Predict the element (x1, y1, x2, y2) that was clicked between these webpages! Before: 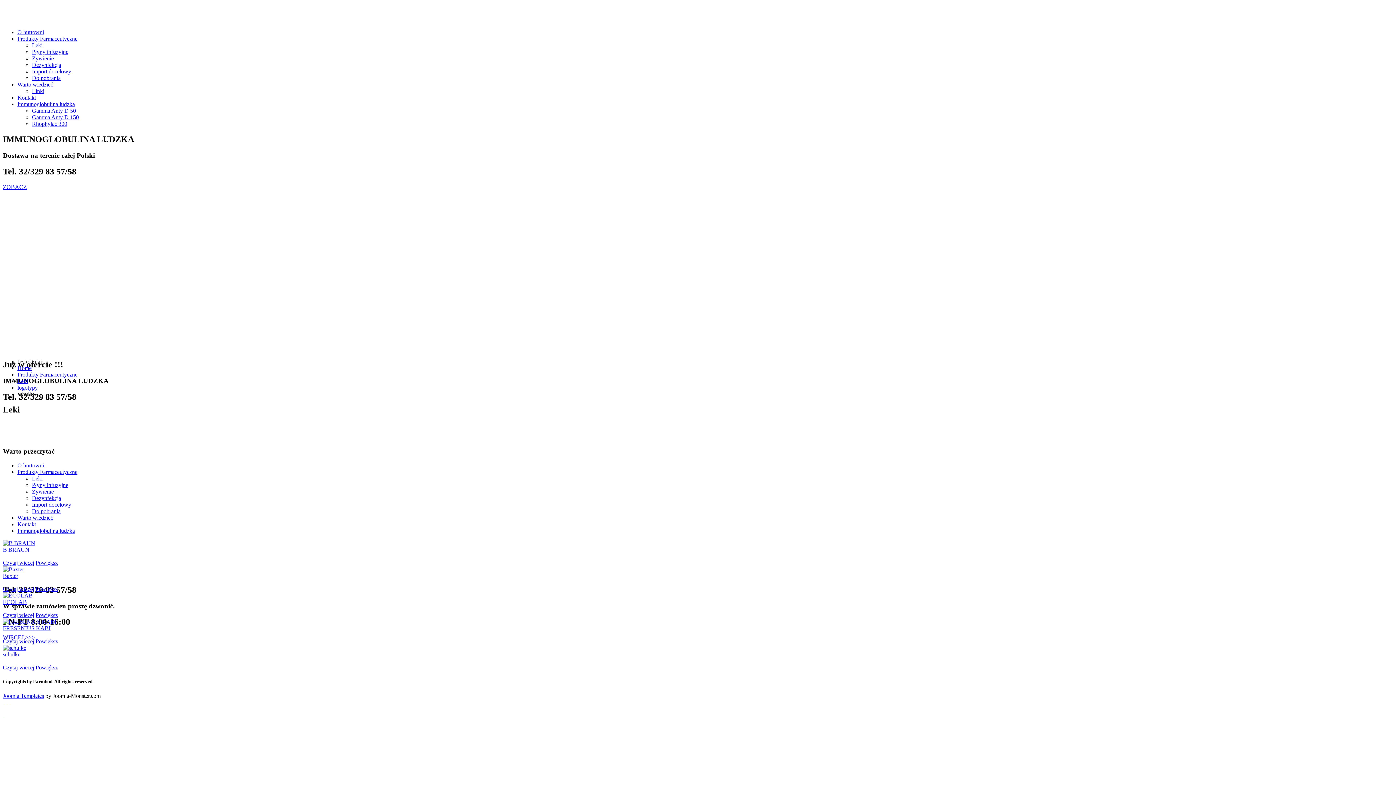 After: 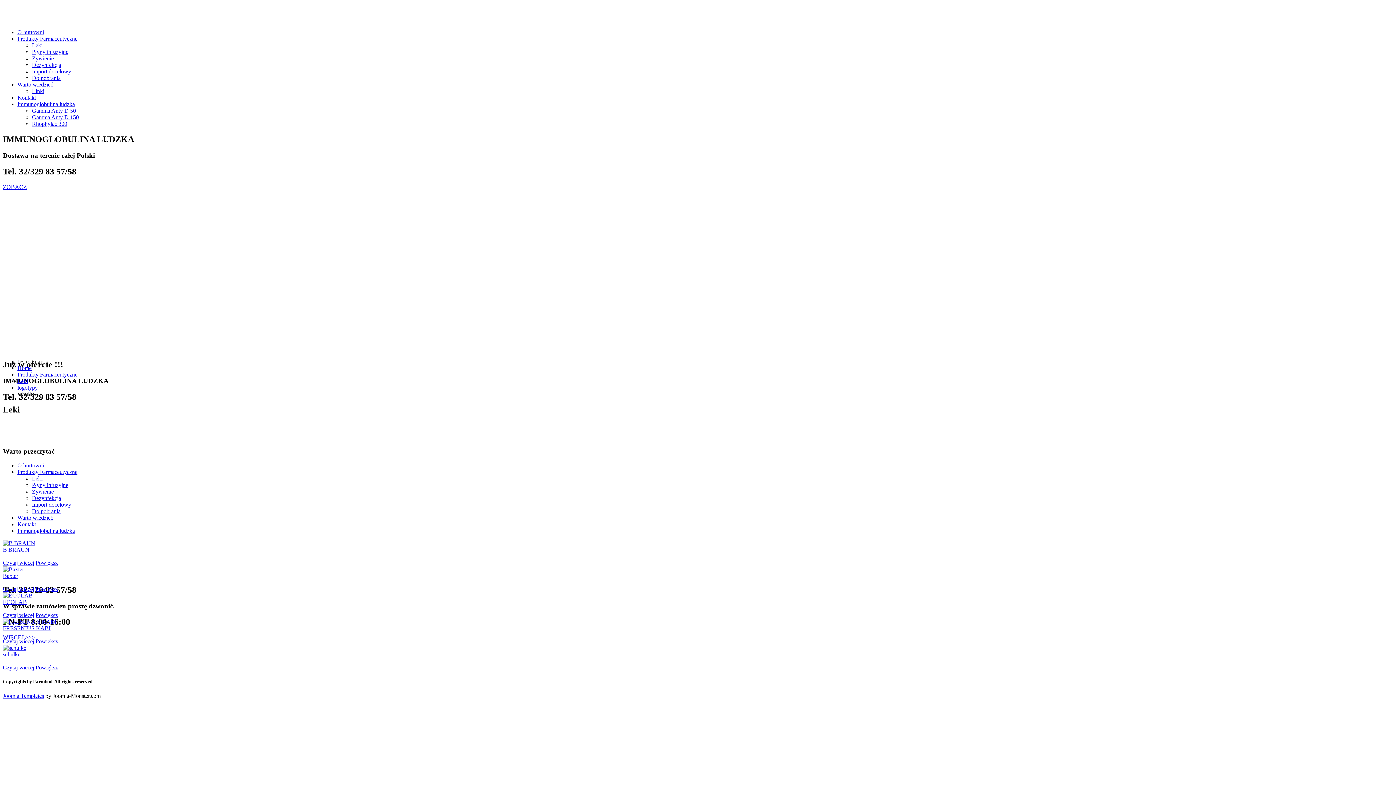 Action: bbox: (32, 68, 71, 74) label: Import docelowy